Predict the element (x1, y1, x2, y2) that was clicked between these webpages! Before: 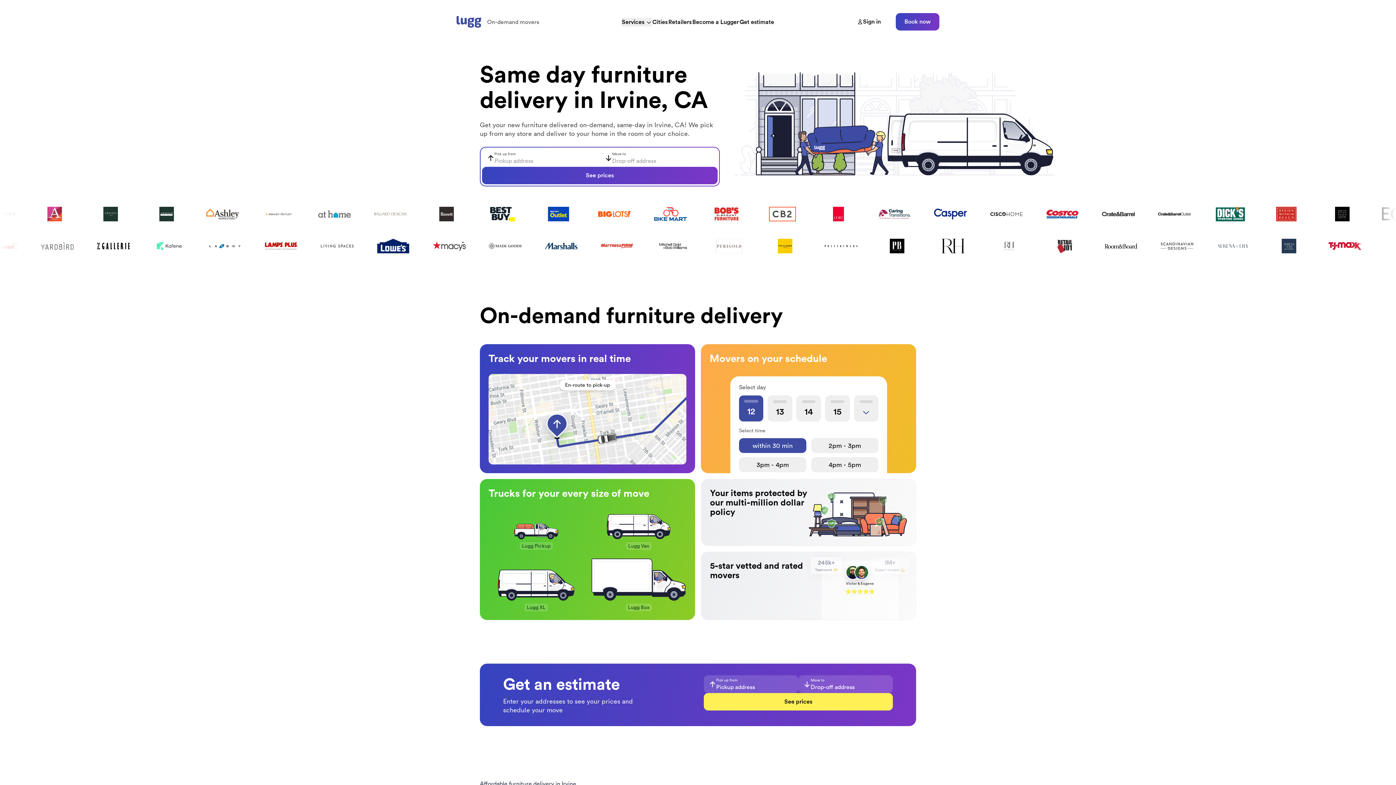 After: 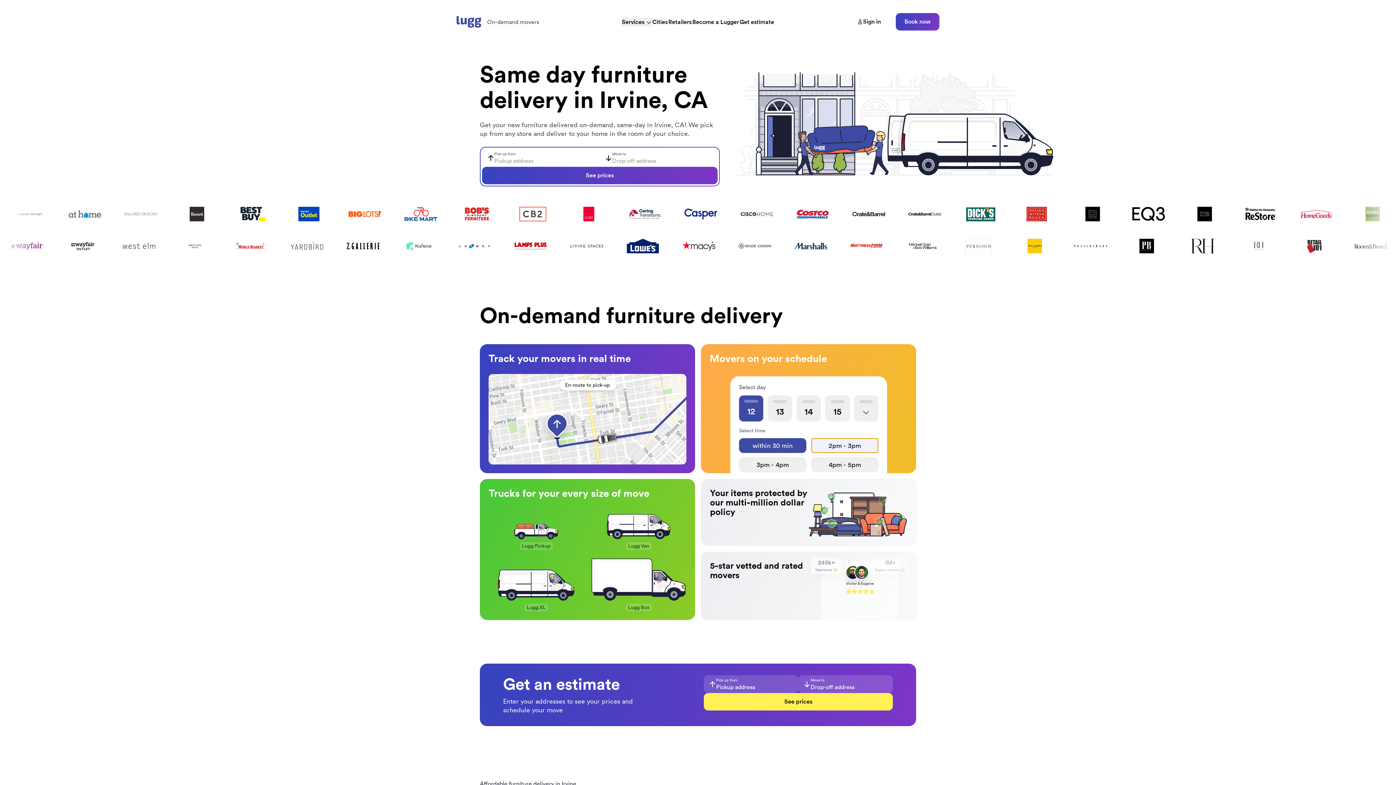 Action: label: 2pm - 3pm bbox: (811, 447, 875, 461)